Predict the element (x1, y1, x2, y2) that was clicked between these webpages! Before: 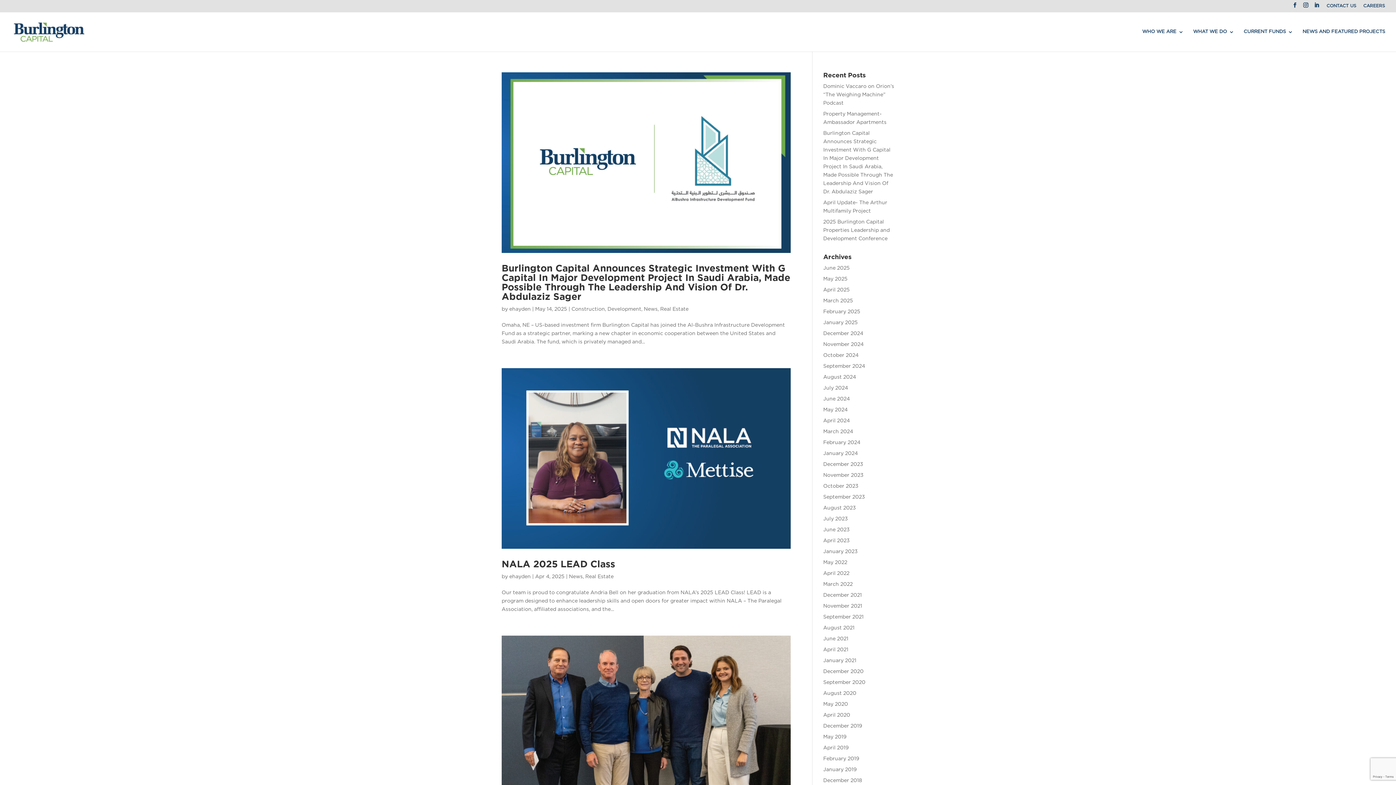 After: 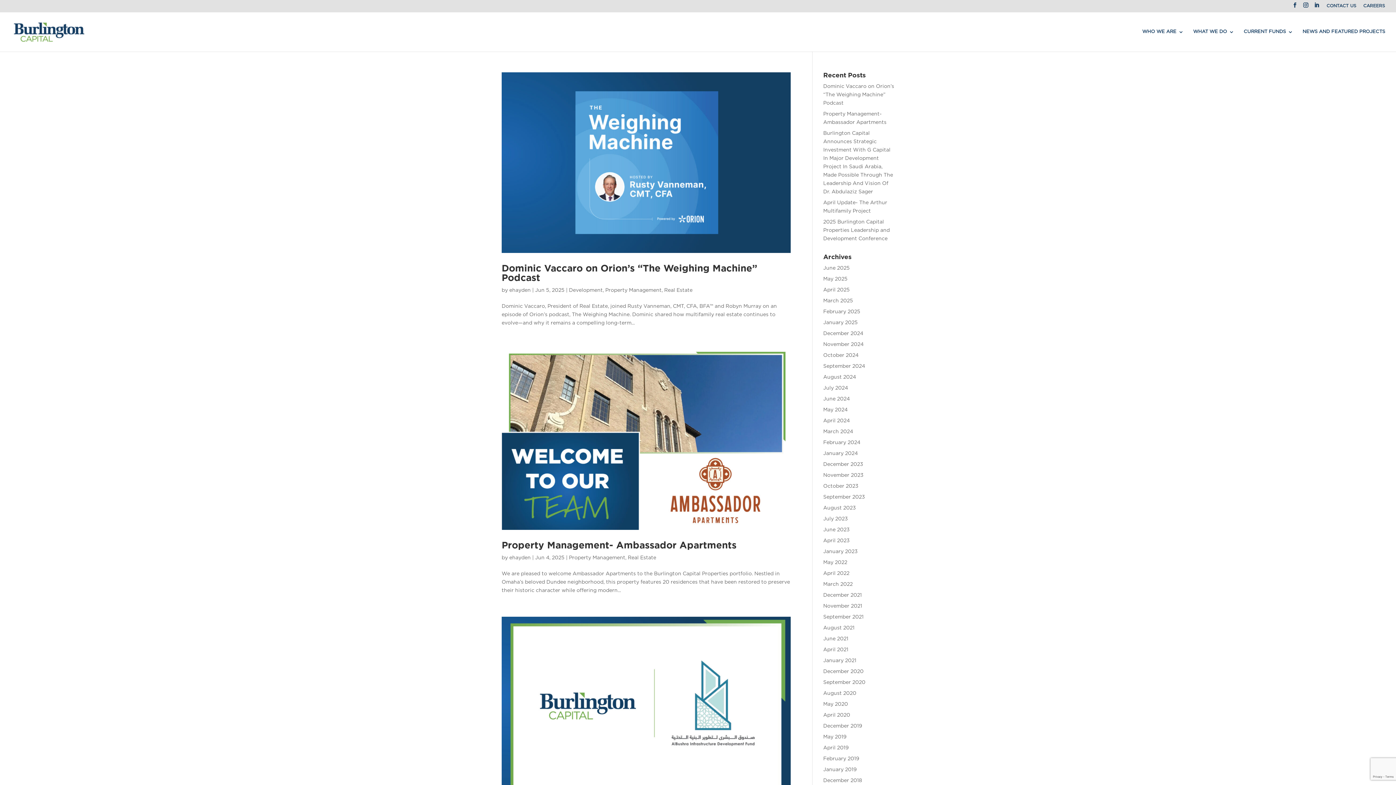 Action: label: Real Estate bbox: (585, 574, 613, 579)